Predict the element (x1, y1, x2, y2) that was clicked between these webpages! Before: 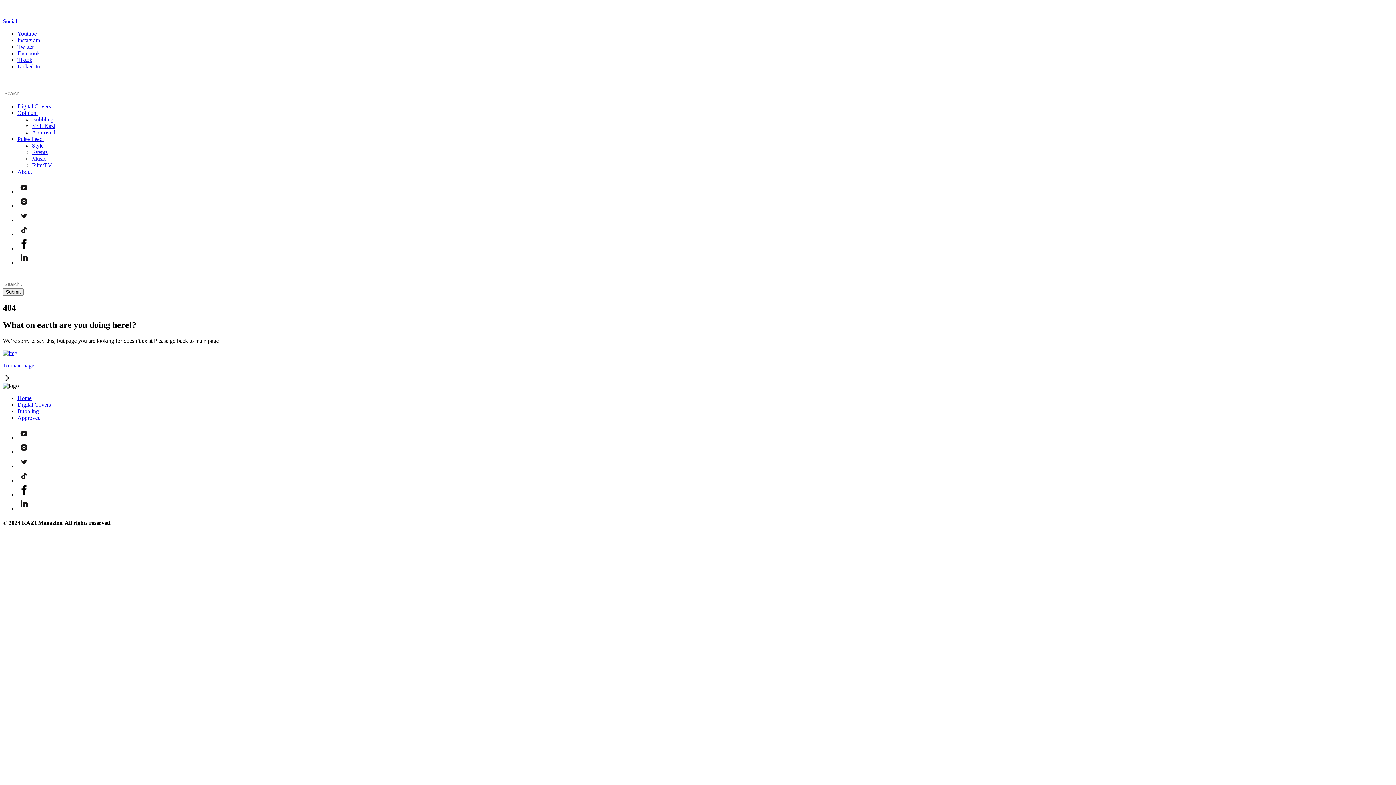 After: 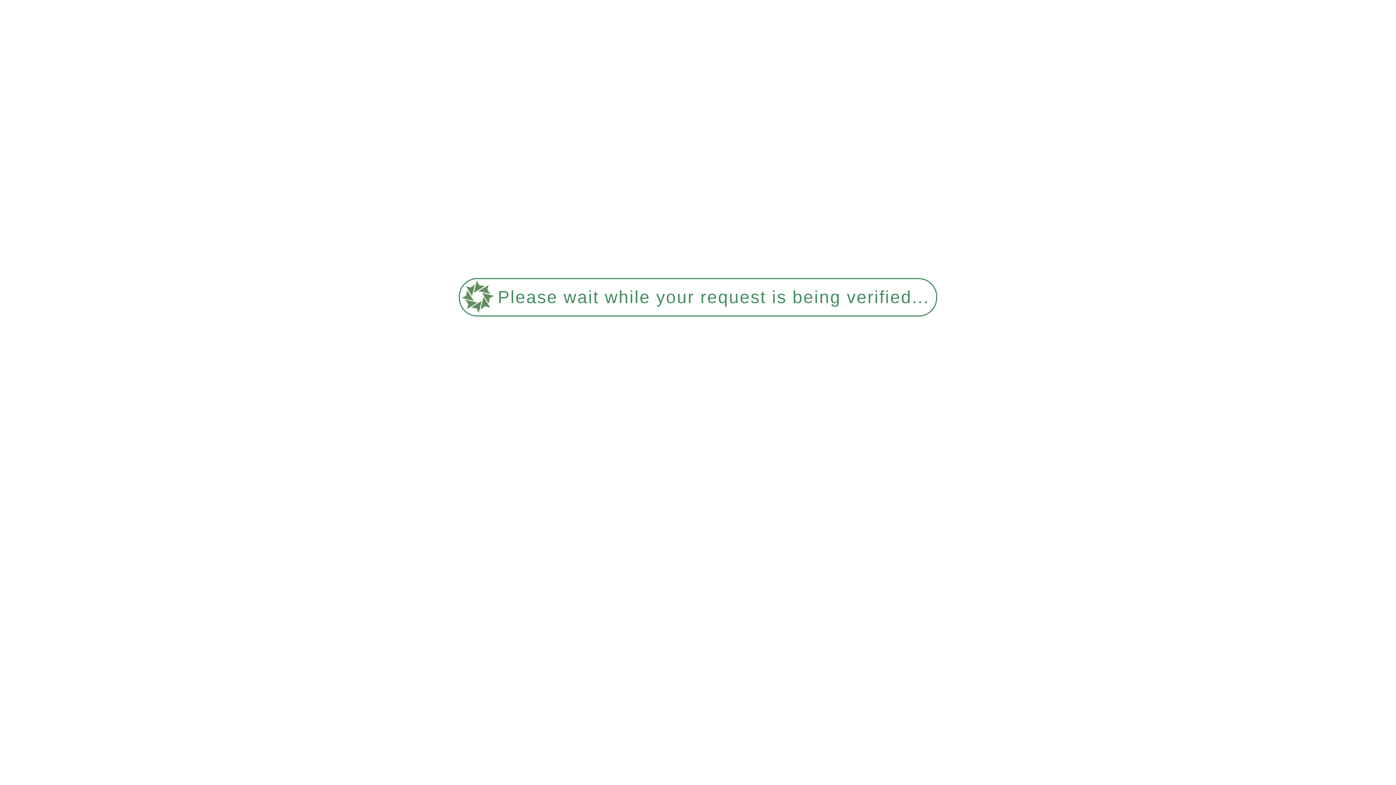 Action: label: Home bbox: (17, 395, 31, 401)